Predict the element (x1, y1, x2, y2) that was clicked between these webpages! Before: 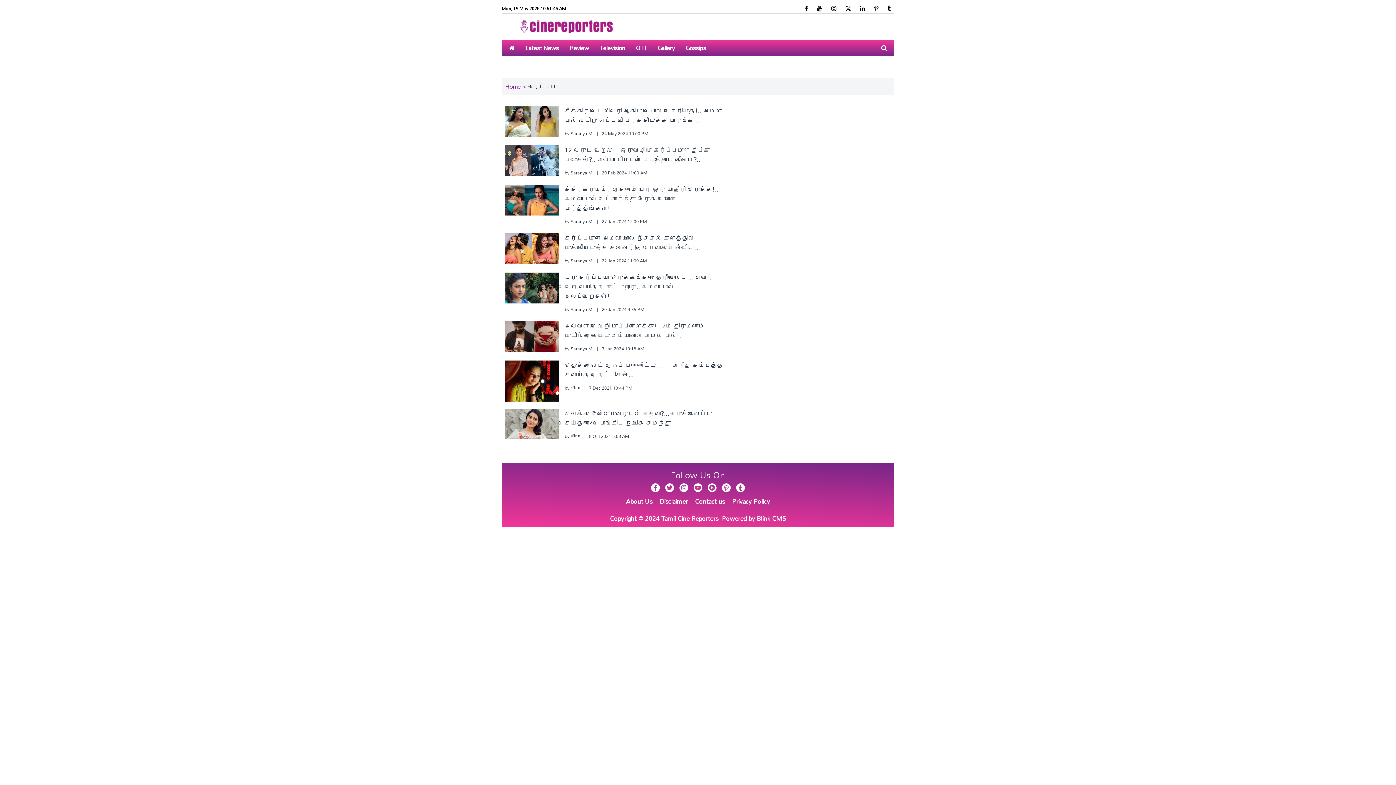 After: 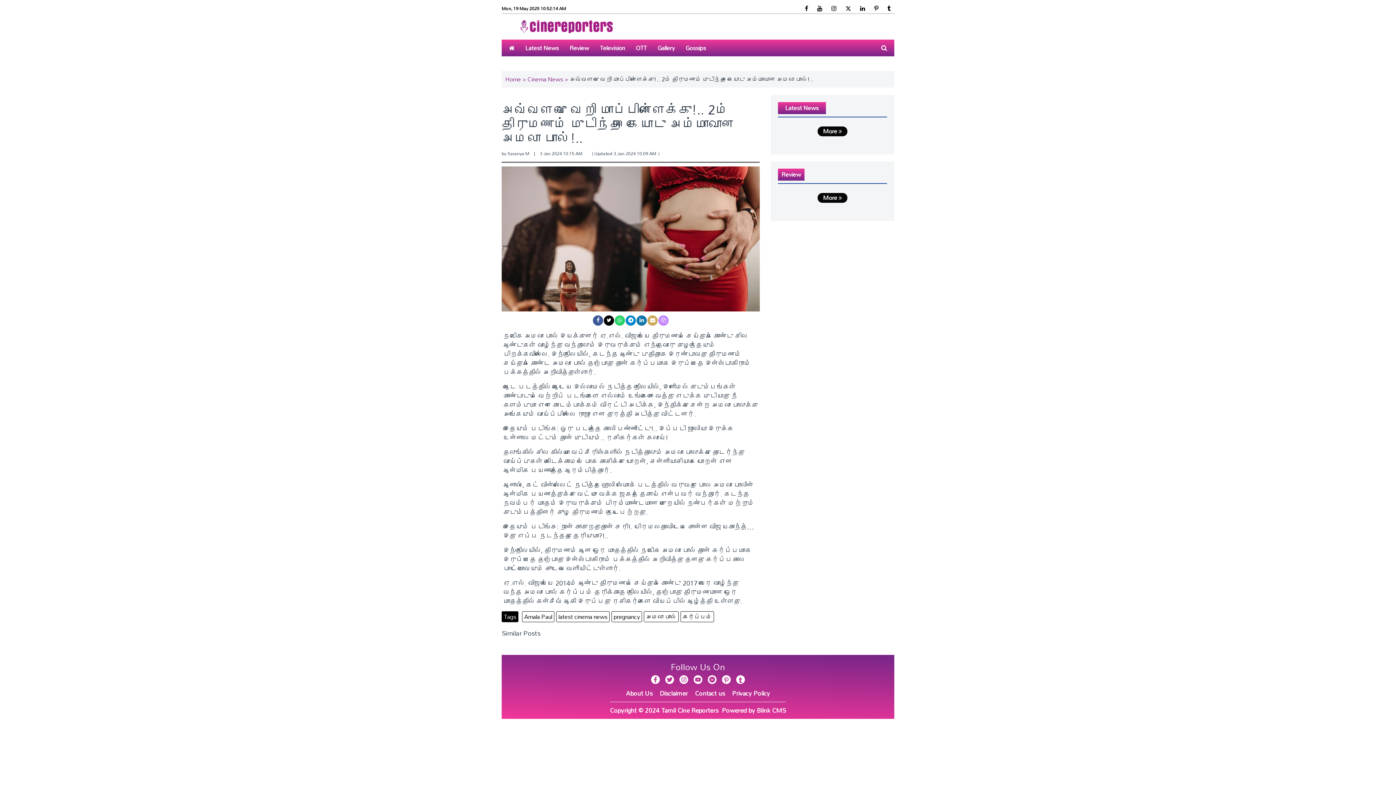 Action: bbox: (564, 320, 704, 341) label: அவ்வளவு வெறி மாப்பிள்ளைக்கு!.. 2ம் திருமணம் முடிந்த கையோடு அம்மாவான அமலா பால்!..